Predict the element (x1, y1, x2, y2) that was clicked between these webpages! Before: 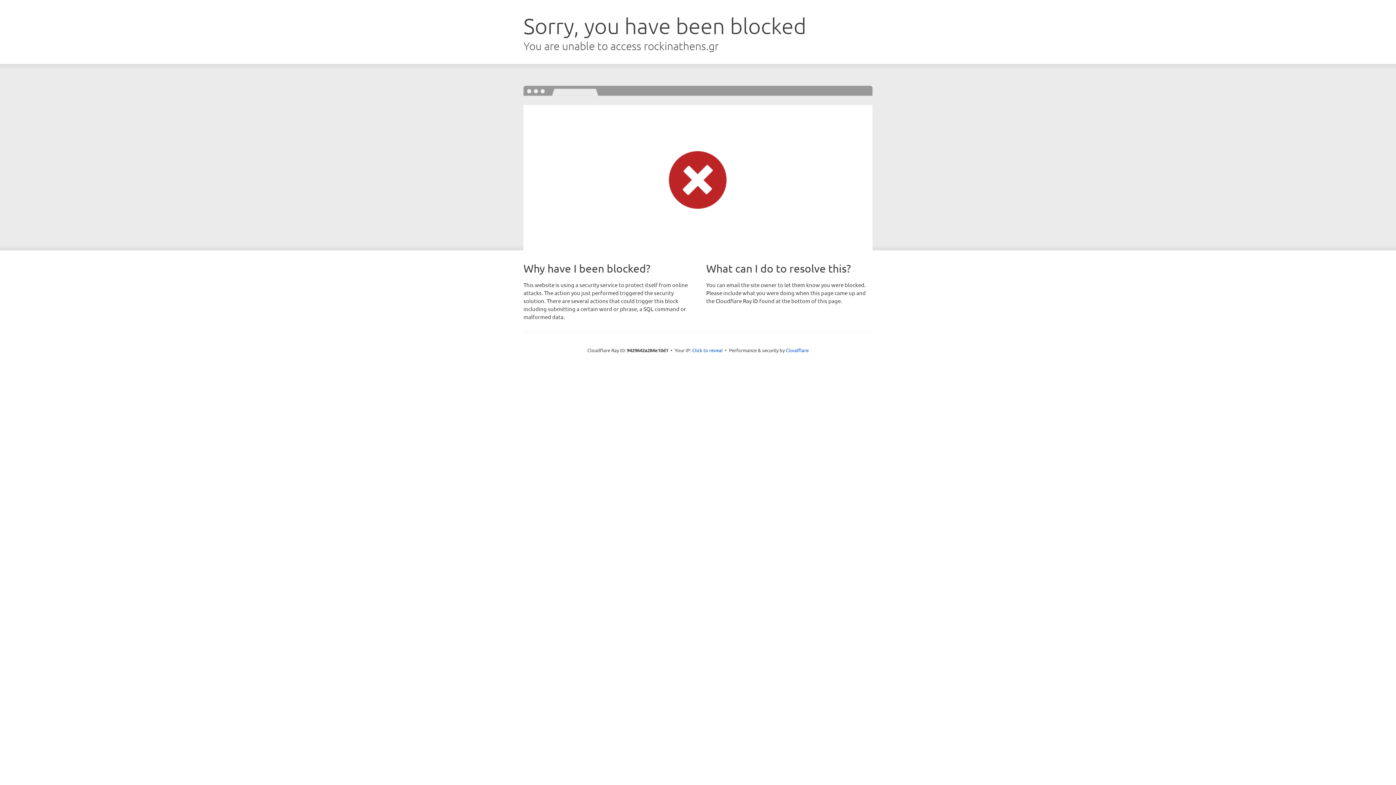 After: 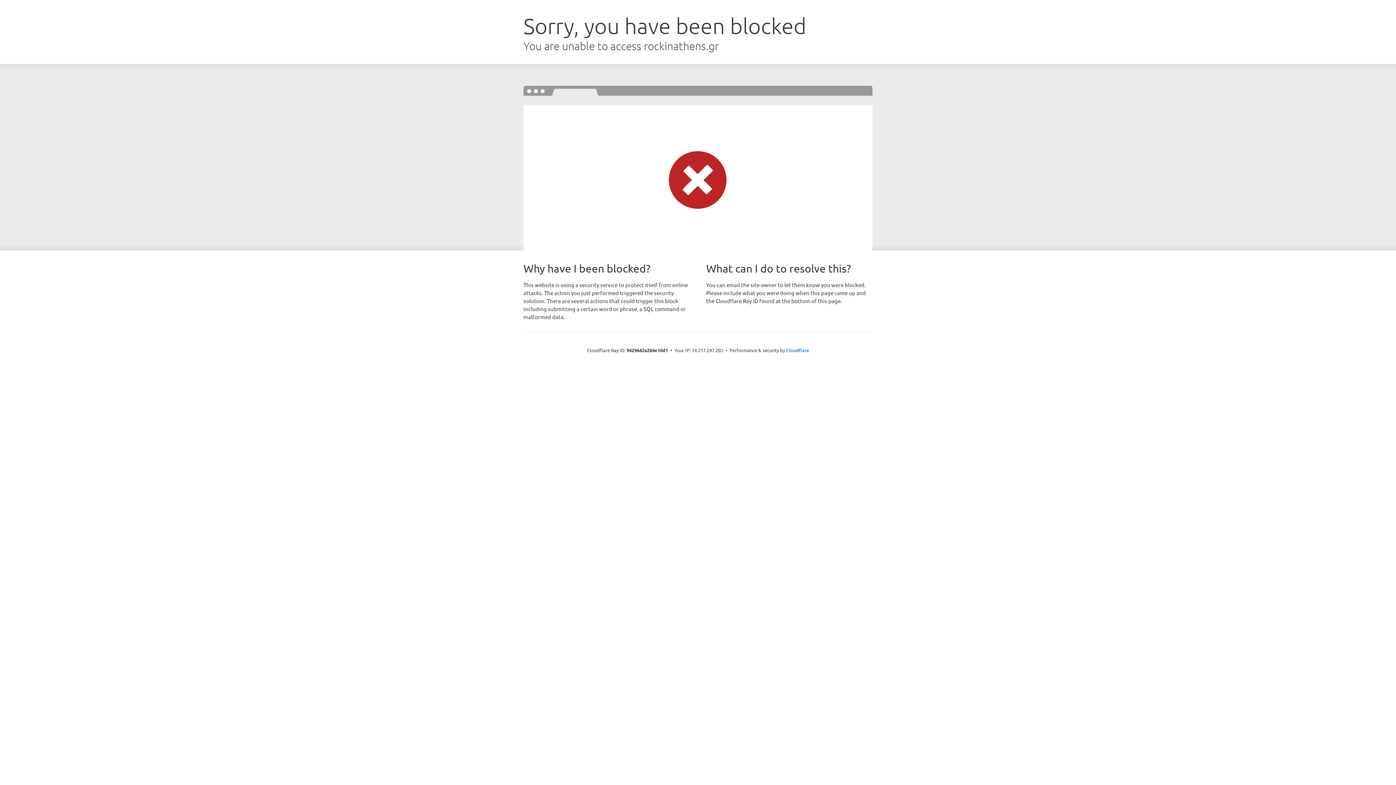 Action: bbox: (692, 346, 722, 353) label: Click to reveal